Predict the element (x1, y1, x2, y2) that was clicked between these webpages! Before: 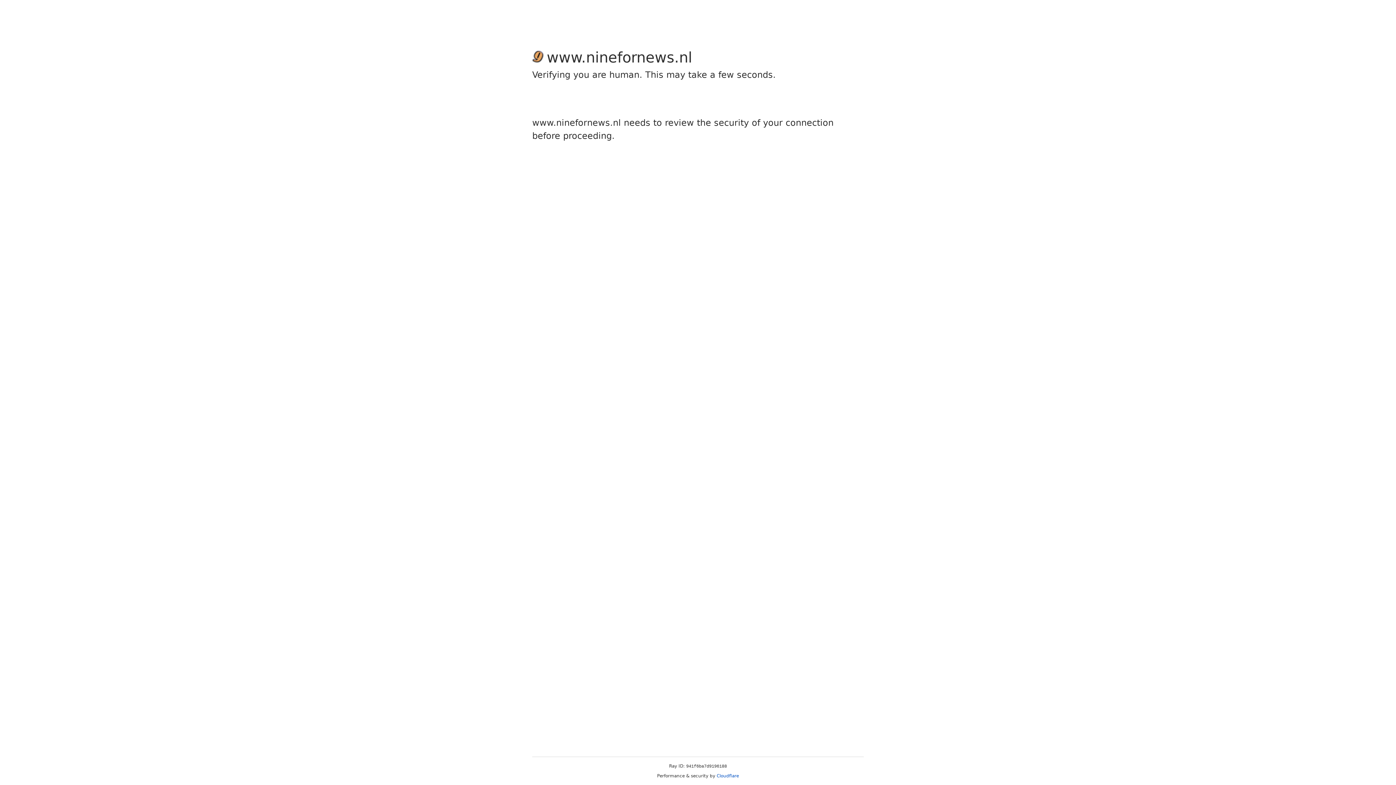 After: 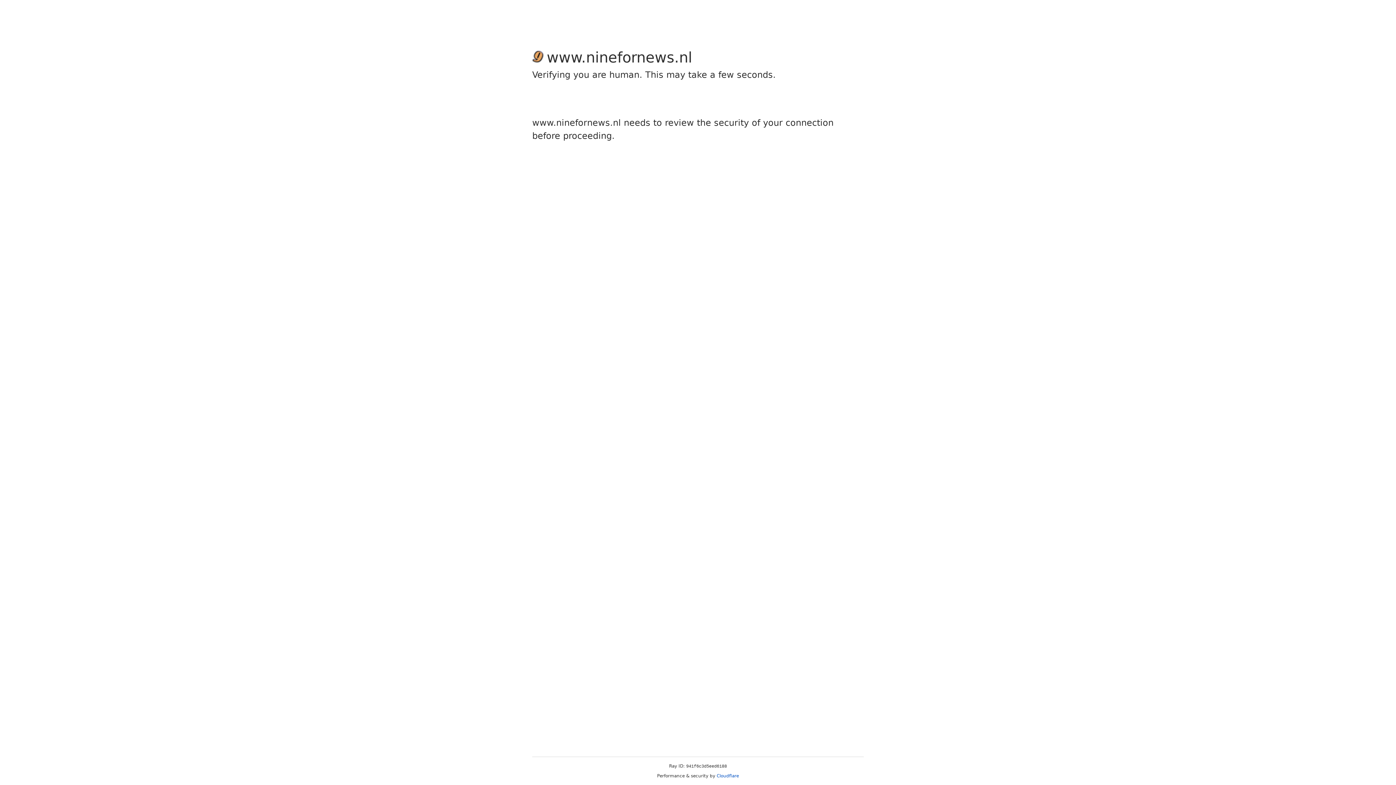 Action: bbox: (716, 773, 739, 778) label: Cloudflare